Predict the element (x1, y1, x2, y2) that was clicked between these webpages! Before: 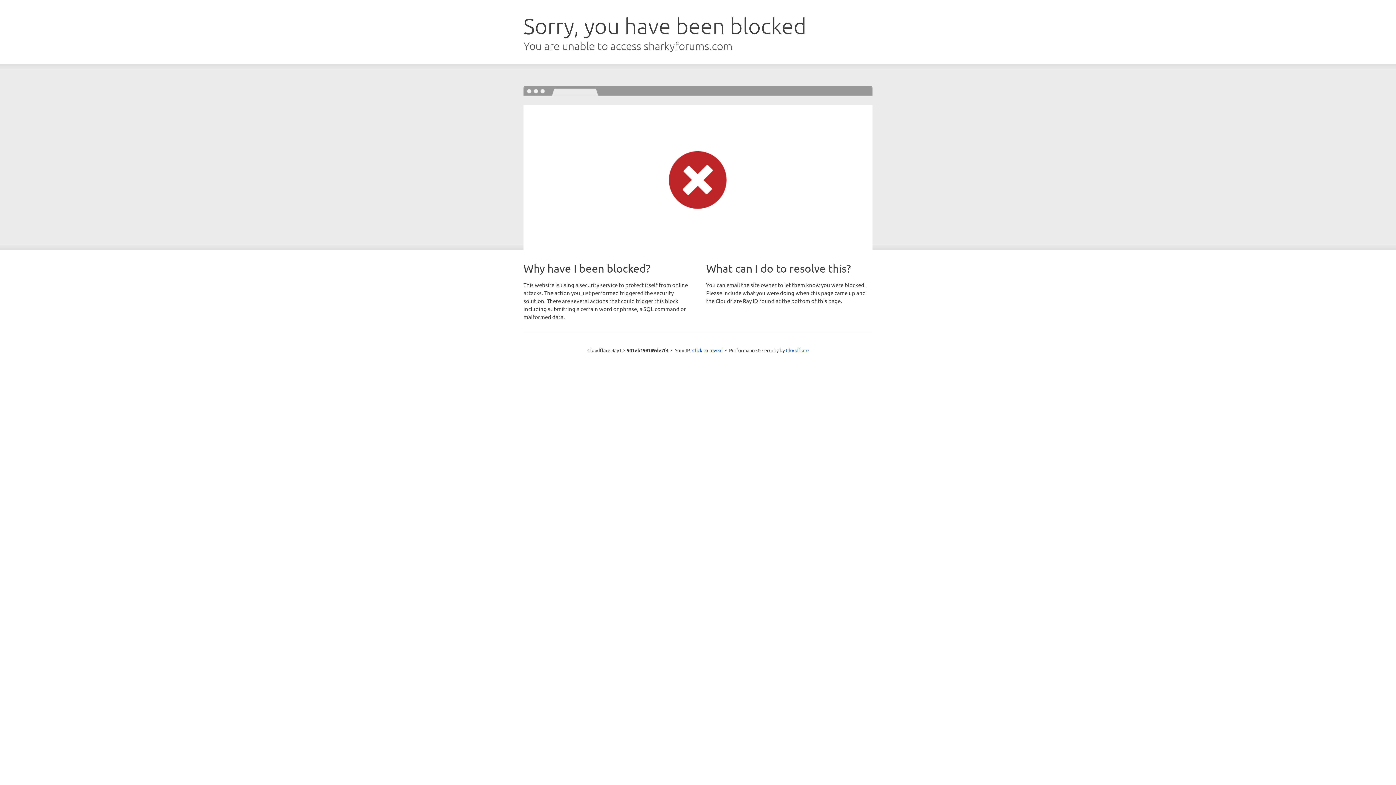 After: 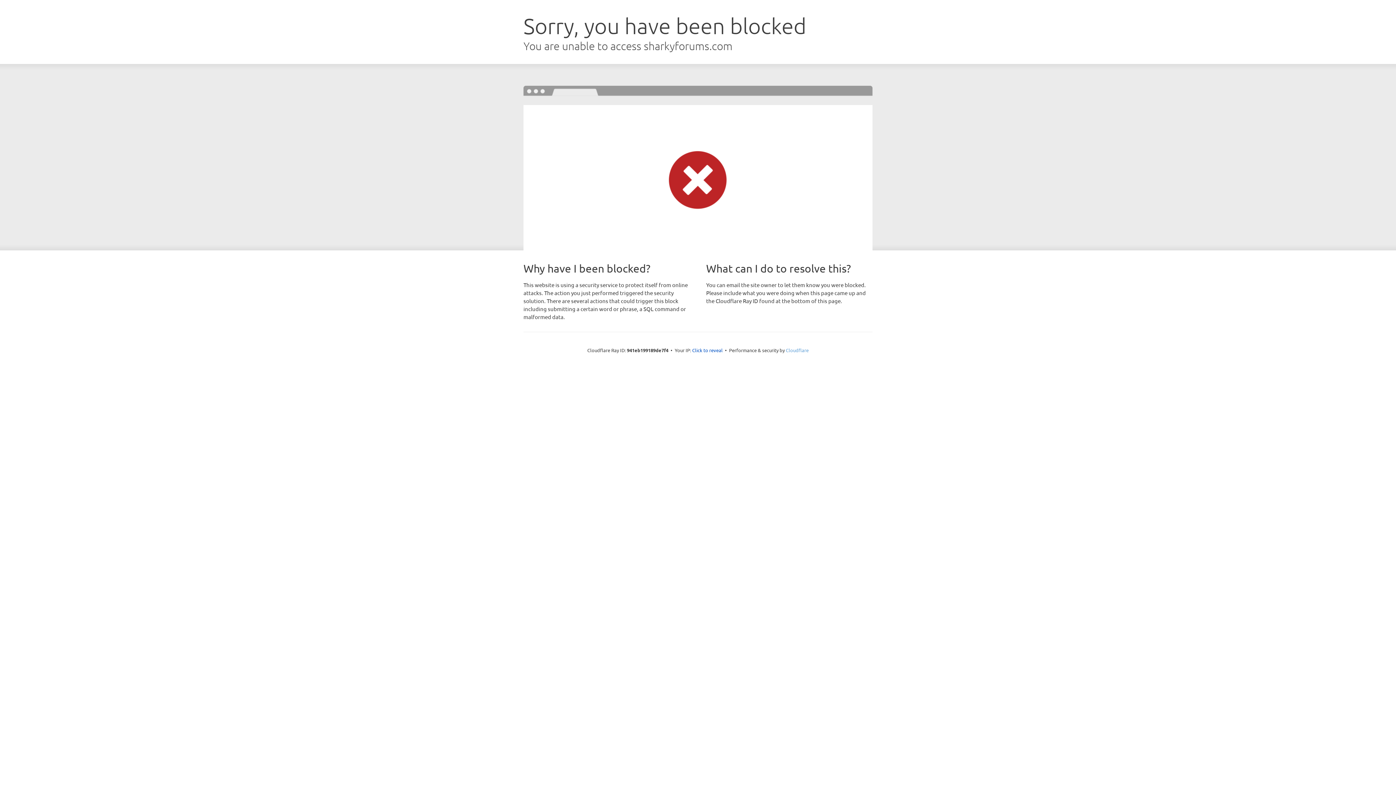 Action: label: Cloudflare bbox: (786, 347, 808, 353)